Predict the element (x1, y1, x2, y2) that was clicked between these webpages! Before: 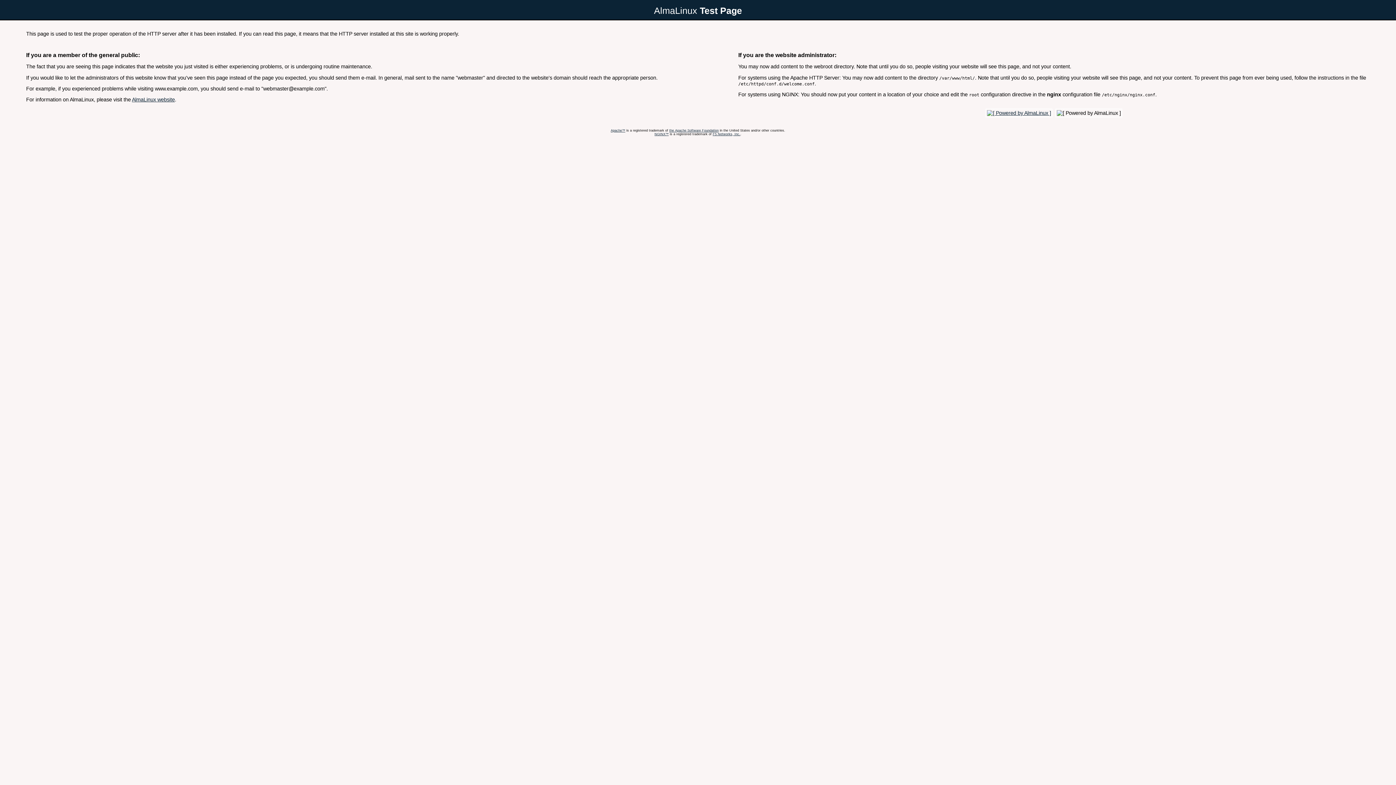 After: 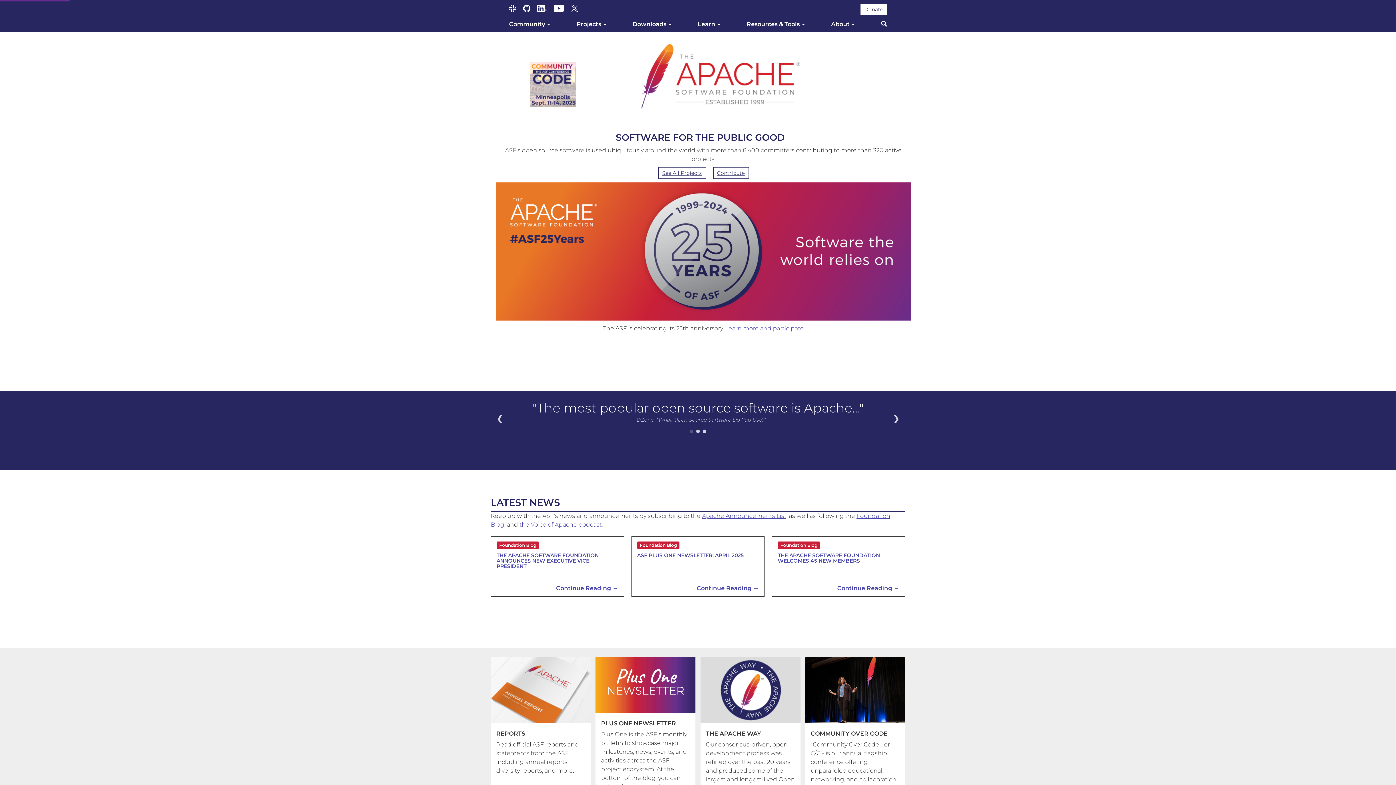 Action: bbox: (610, 128, 625, 132) label: Apache™